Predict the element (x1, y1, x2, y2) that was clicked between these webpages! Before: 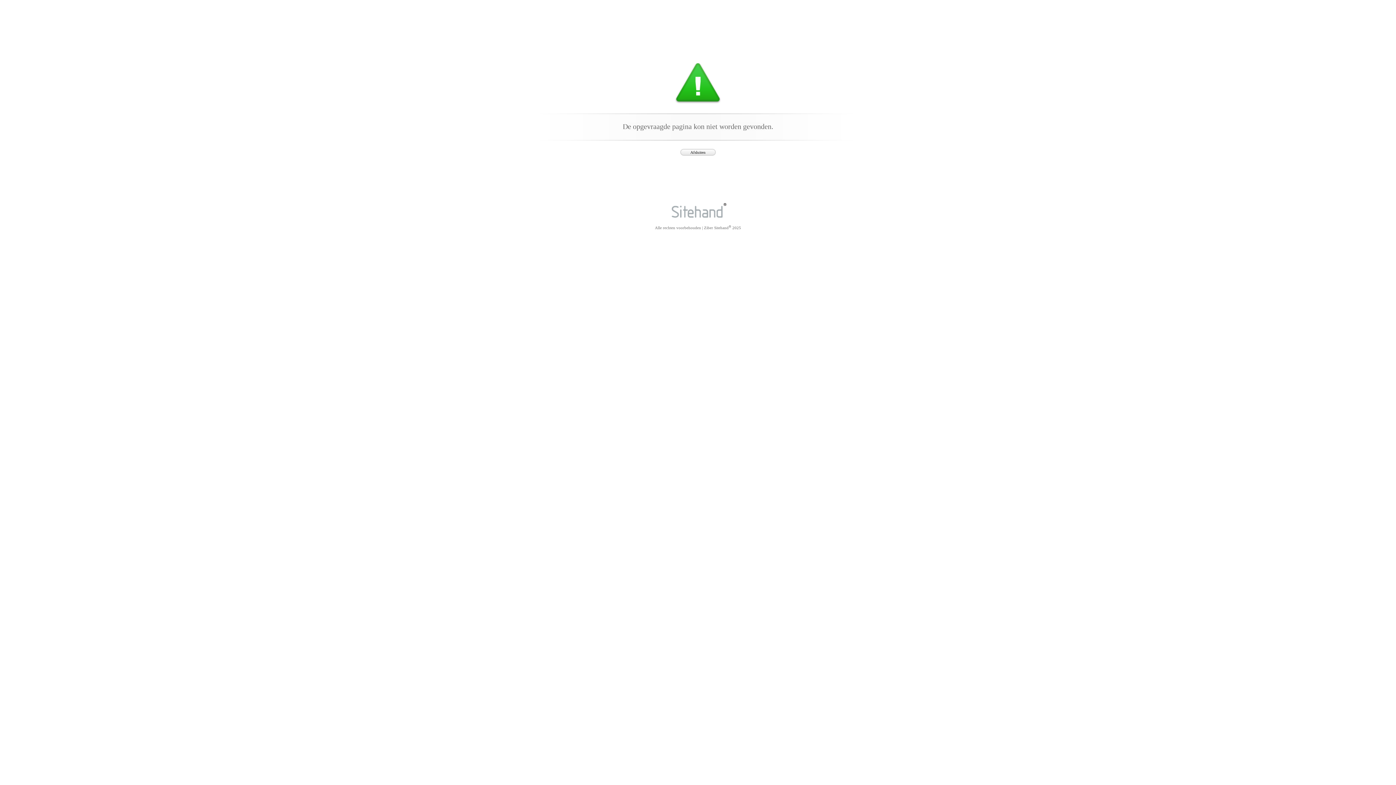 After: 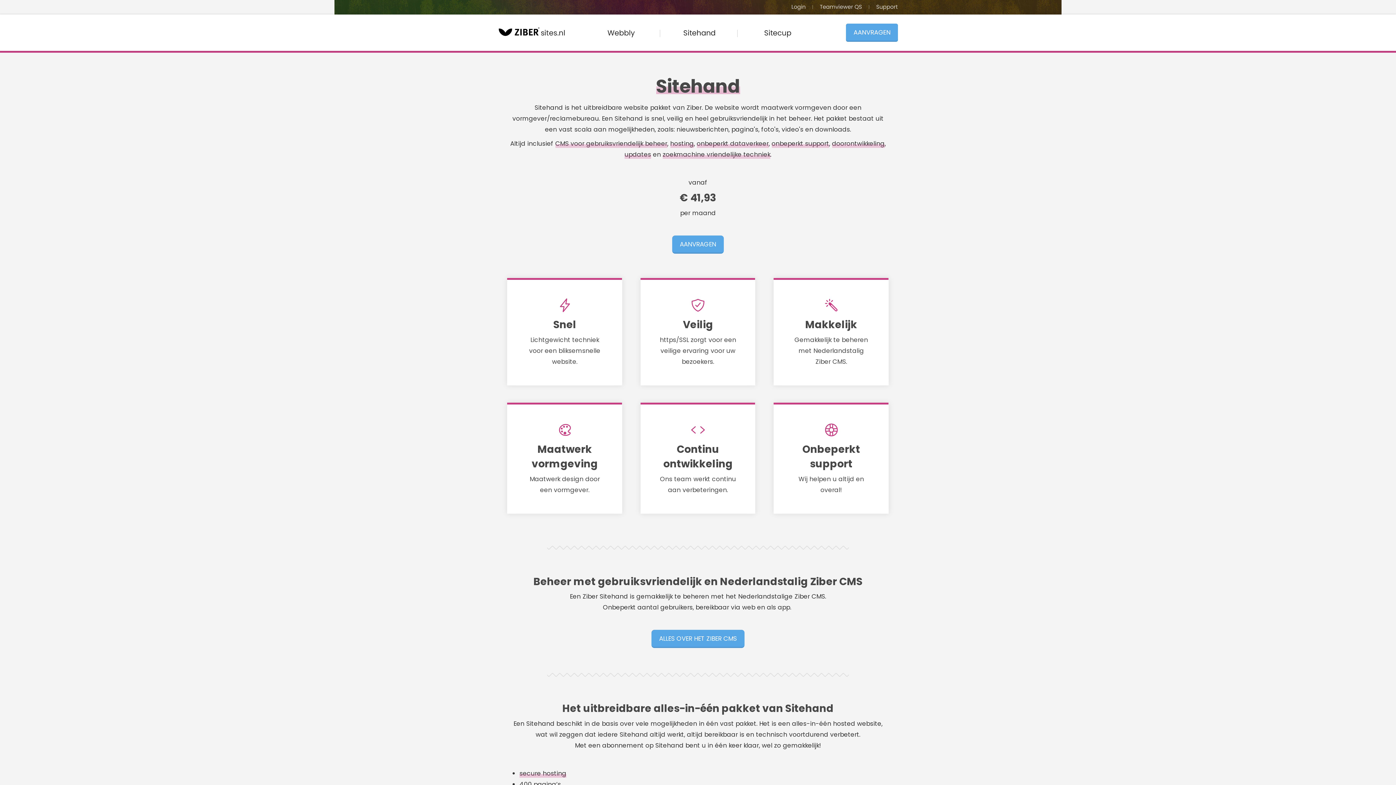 Action: bbox: (657, 169, 738, 220)